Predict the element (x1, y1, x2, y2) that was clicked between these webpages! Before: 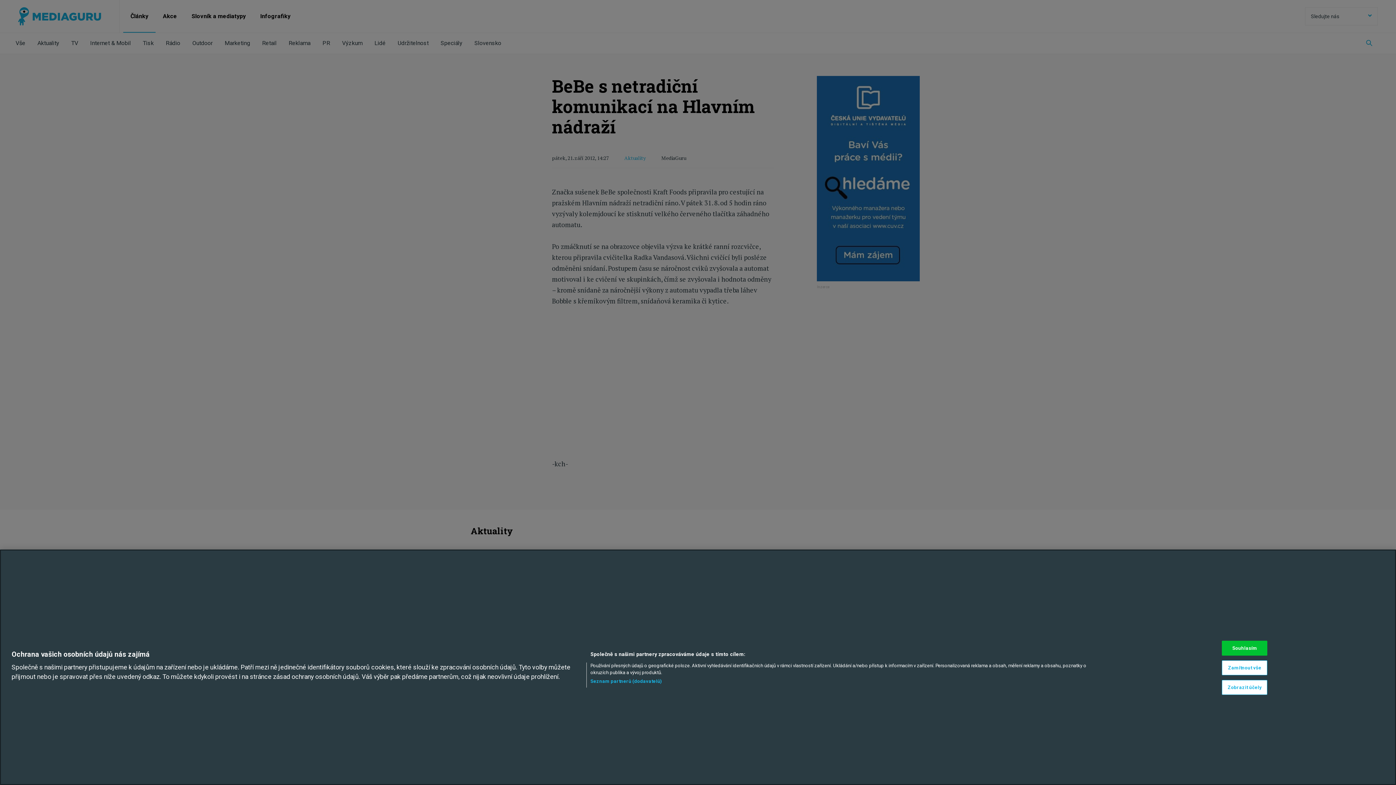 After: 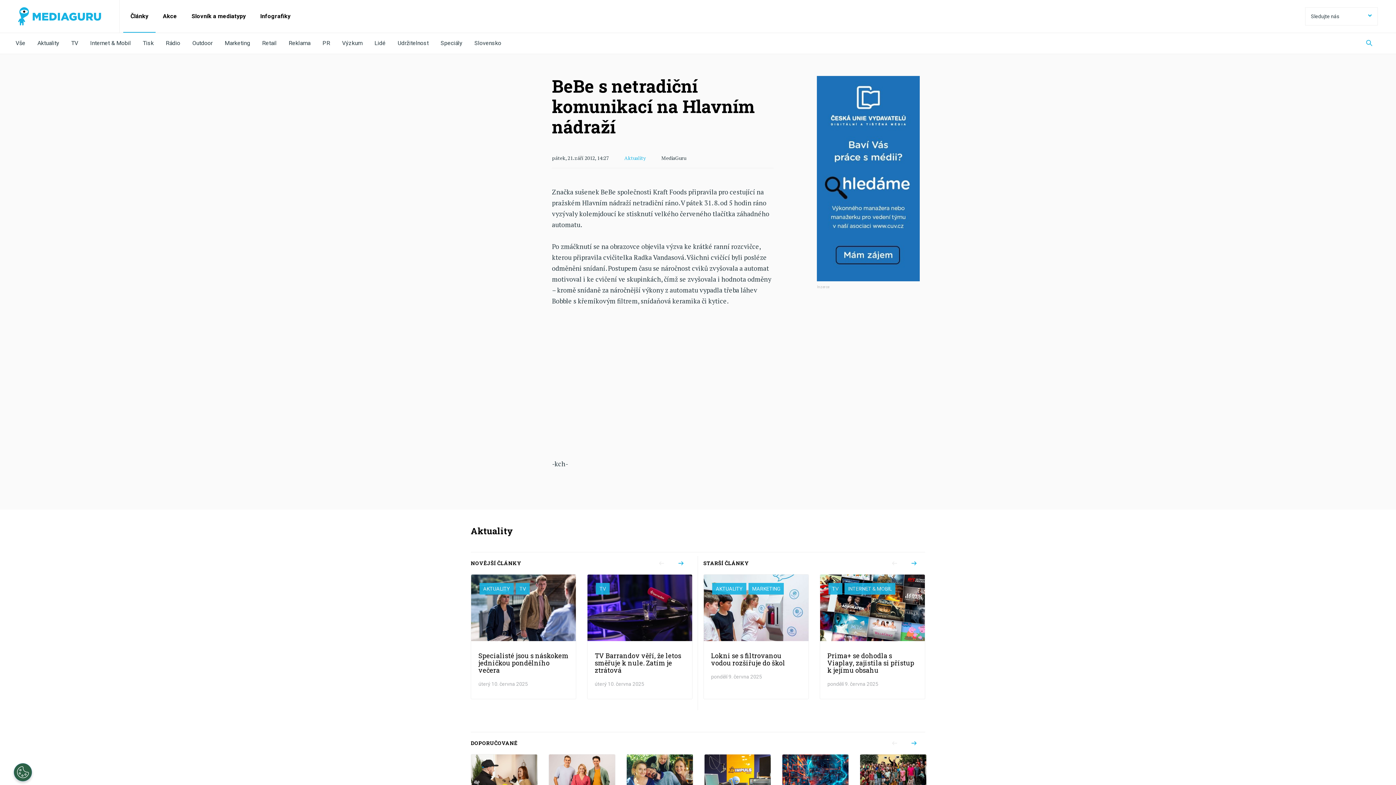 Action: bbox: (1222, 660, 1267, 675) label: Zamítnout vše